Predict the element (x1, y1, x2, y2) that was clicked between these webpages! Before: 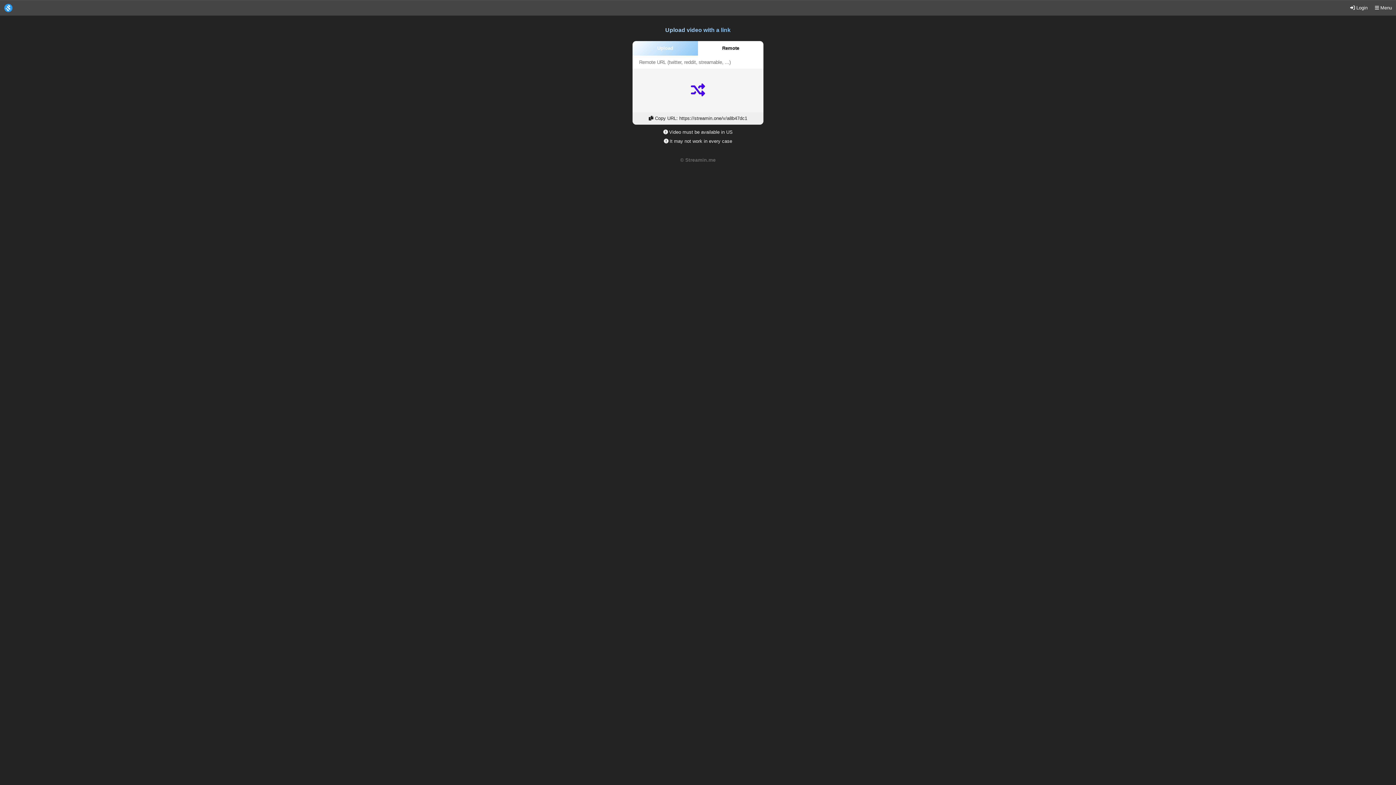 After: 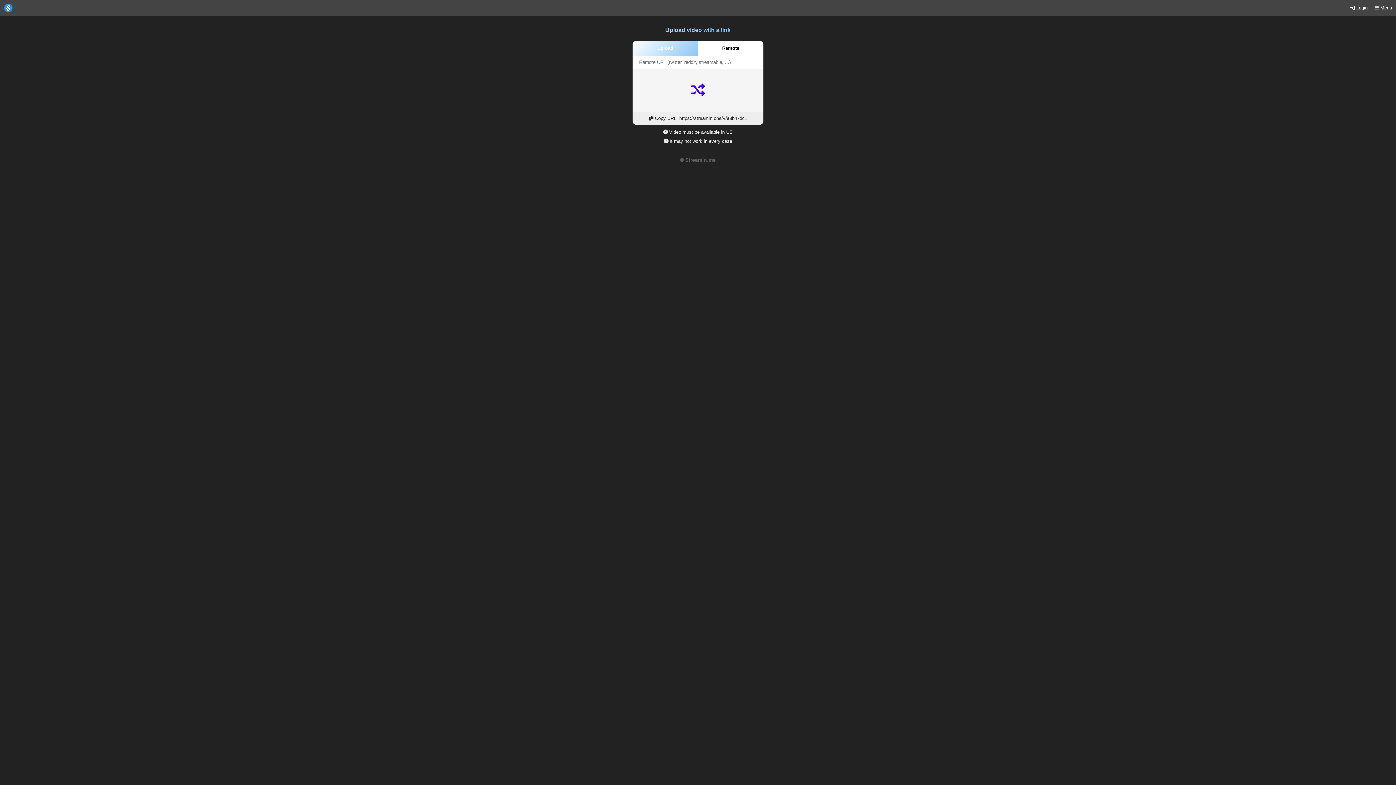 Action: label:  Copy URL: https://streamin.one/v/a8b47dc1 bbox: (632, 112, 763, 124)